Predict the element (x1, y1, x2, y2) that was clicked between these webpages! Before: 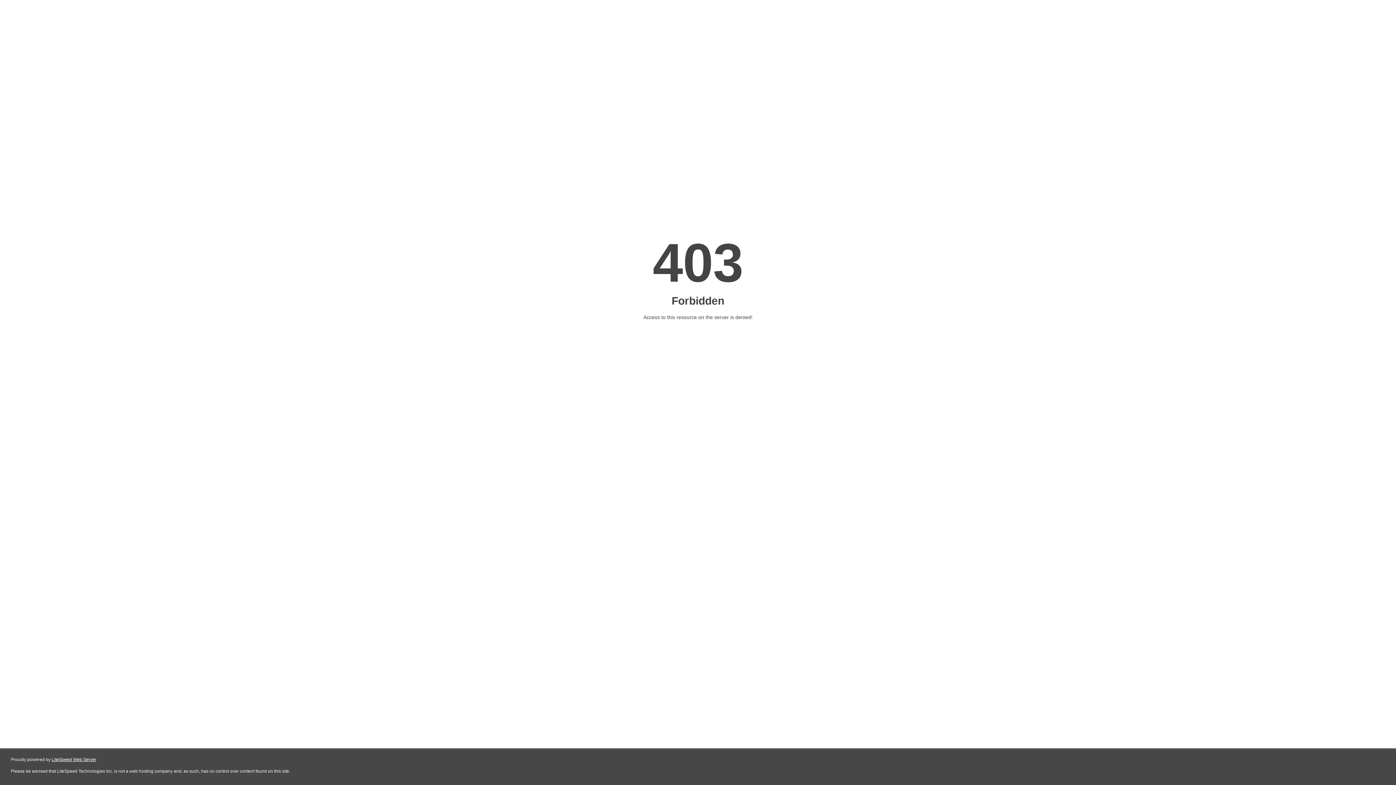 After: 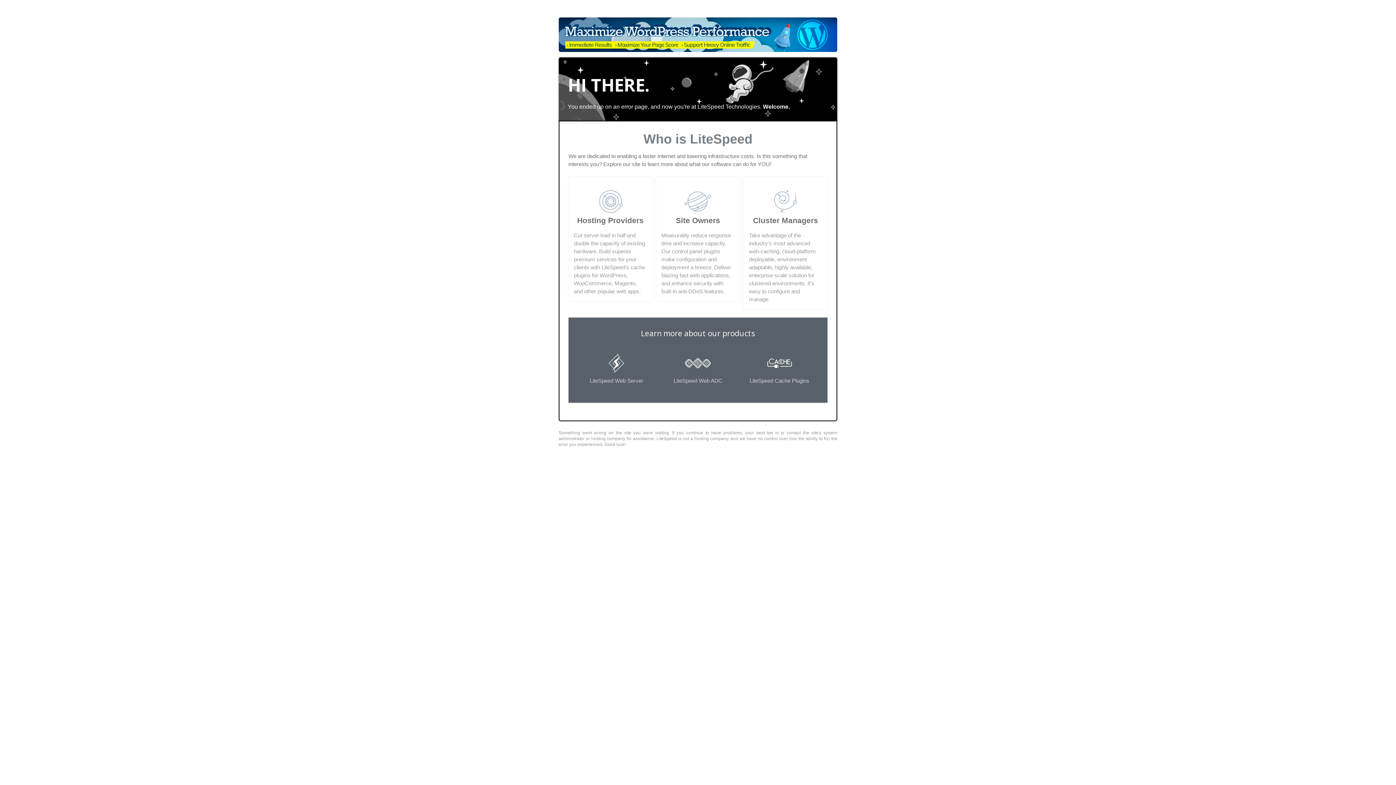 Action: label: LiteSpeed Web Server bbox: (51, 757, 96, 762)